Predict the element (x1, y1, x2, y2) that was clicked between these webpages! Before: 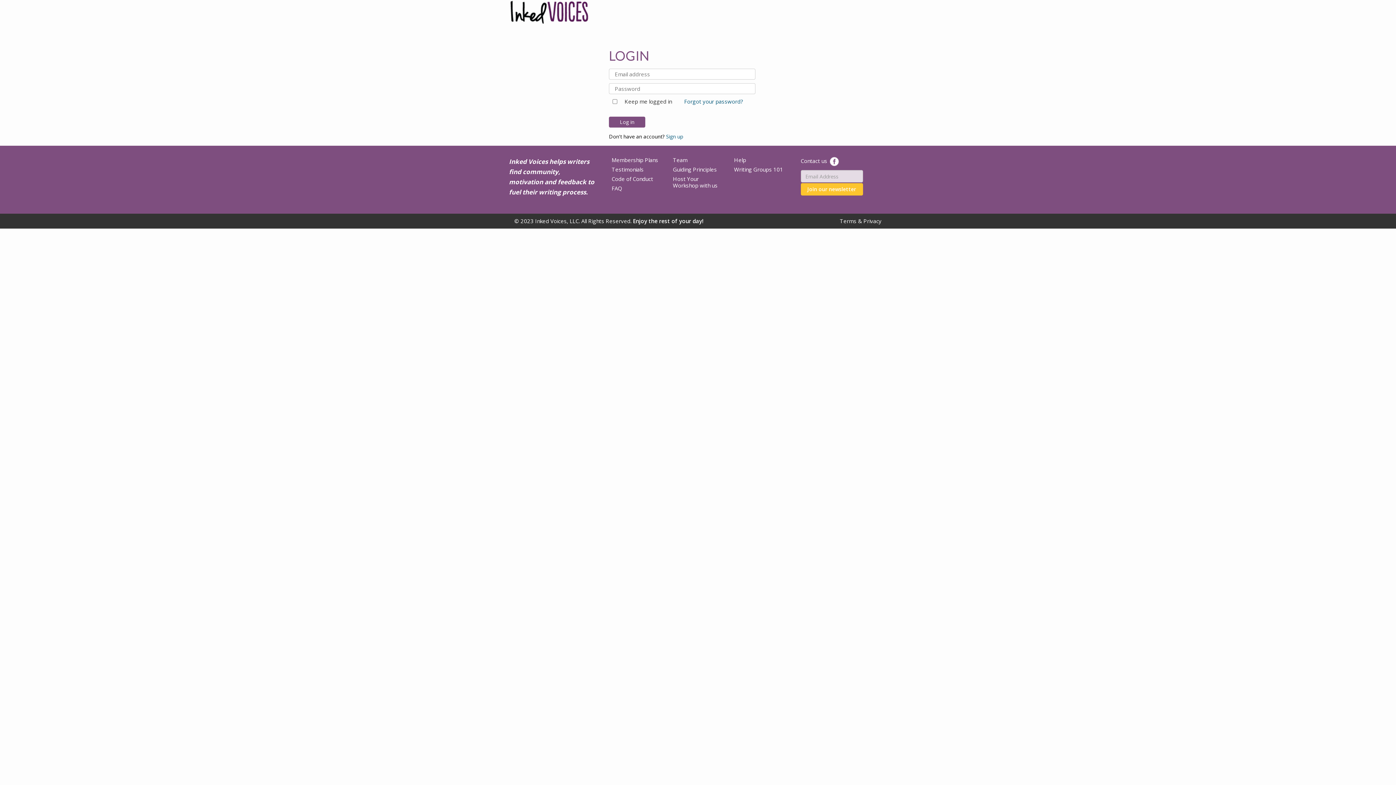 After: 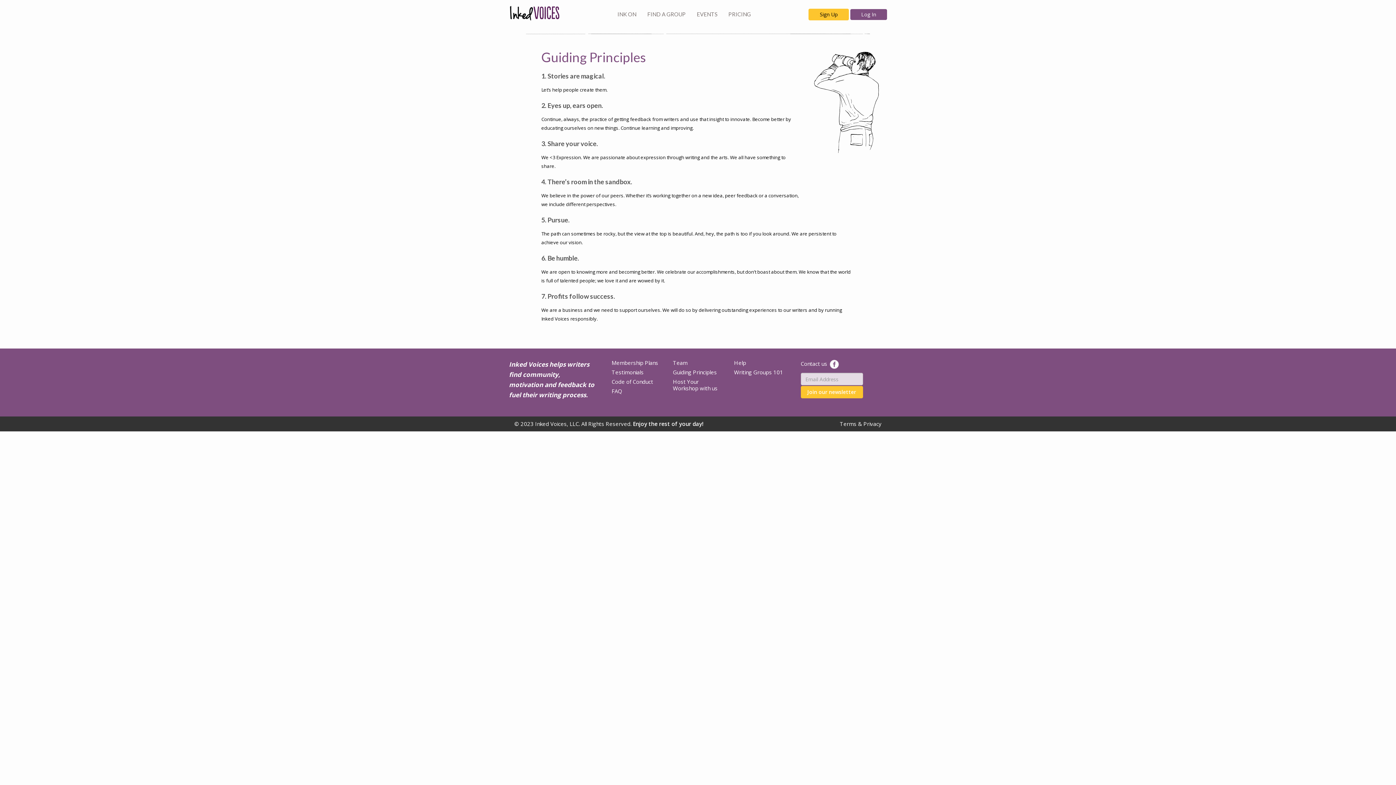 Action: label: Guiding Principles bbox: (673, 165, 717, 173)